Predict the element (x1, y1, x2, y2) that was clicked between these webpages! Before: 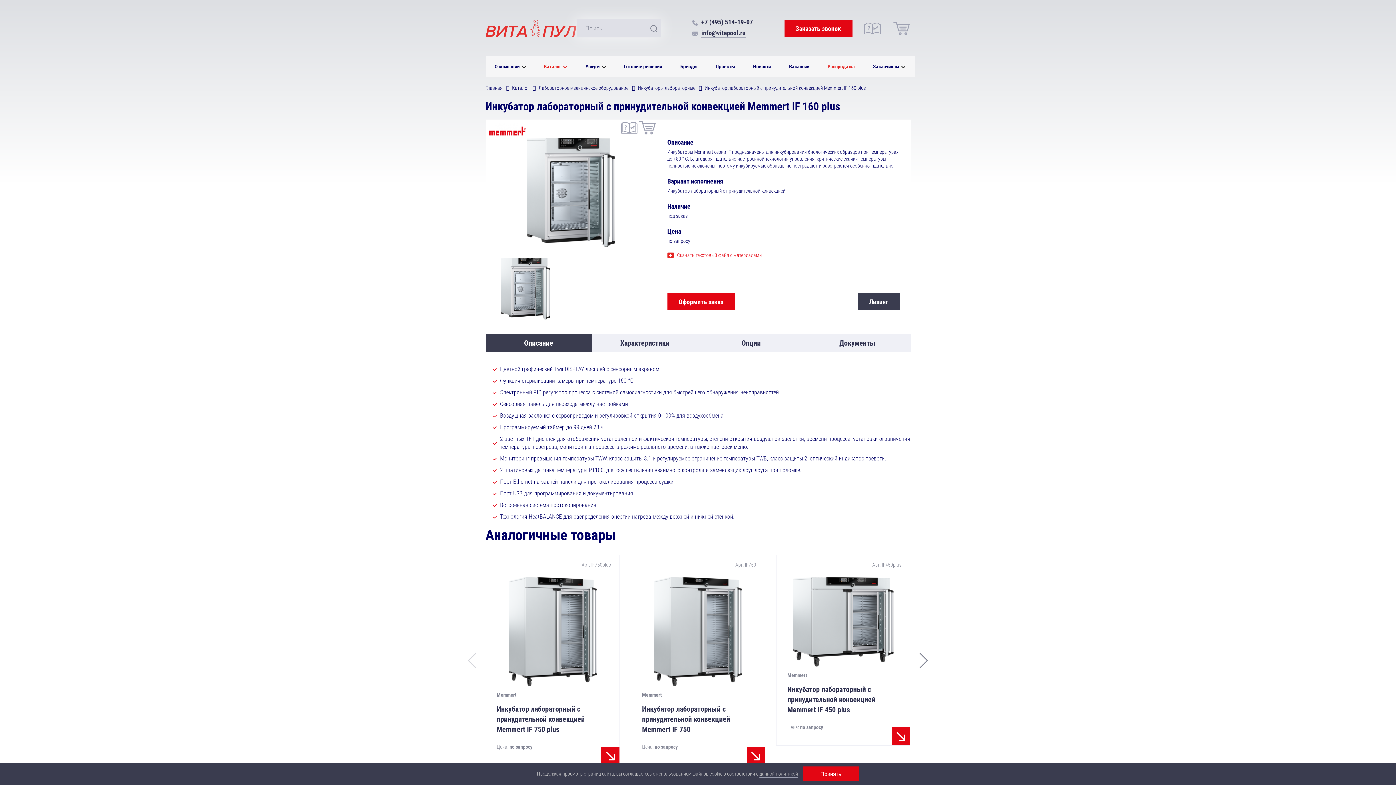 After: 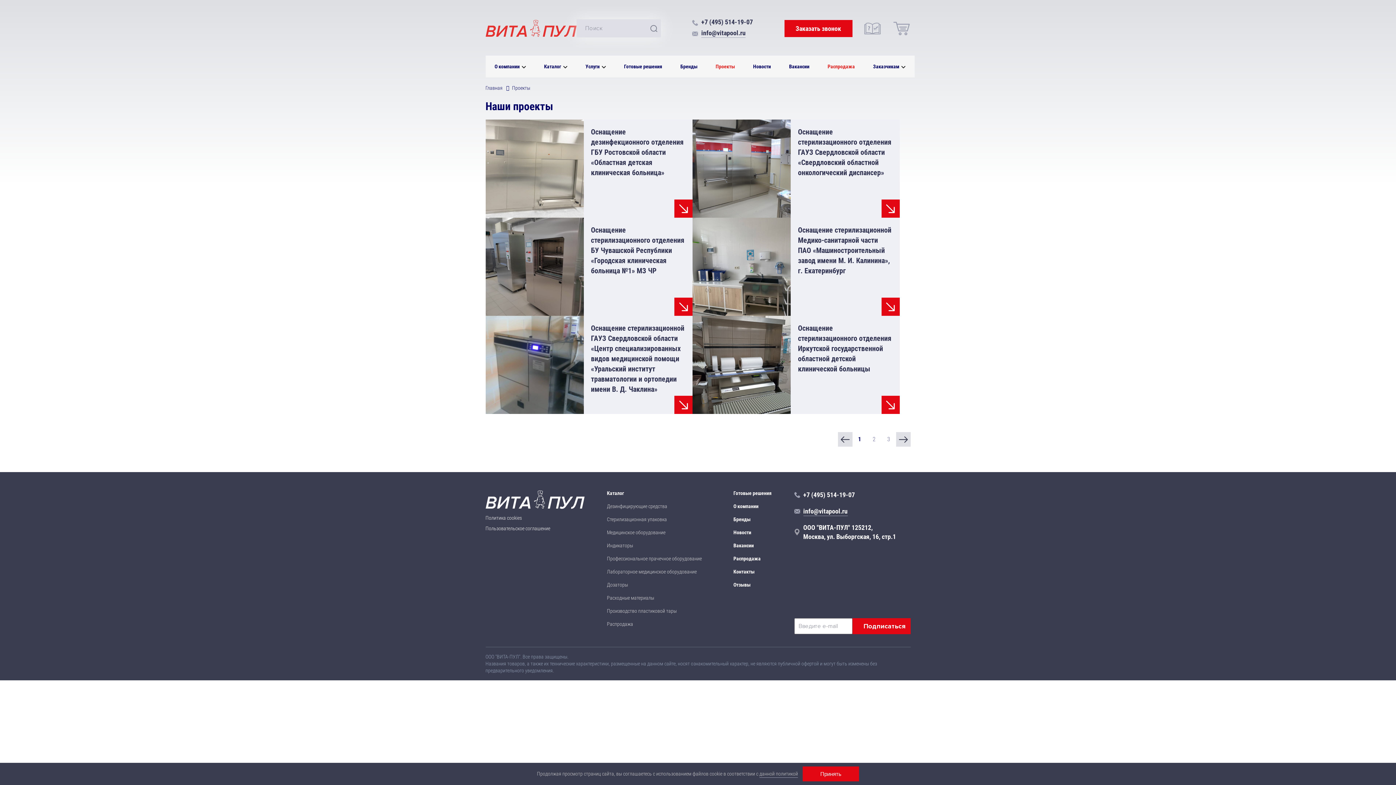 Action: label: Проекты bbox: (706, 55, 744, 77)